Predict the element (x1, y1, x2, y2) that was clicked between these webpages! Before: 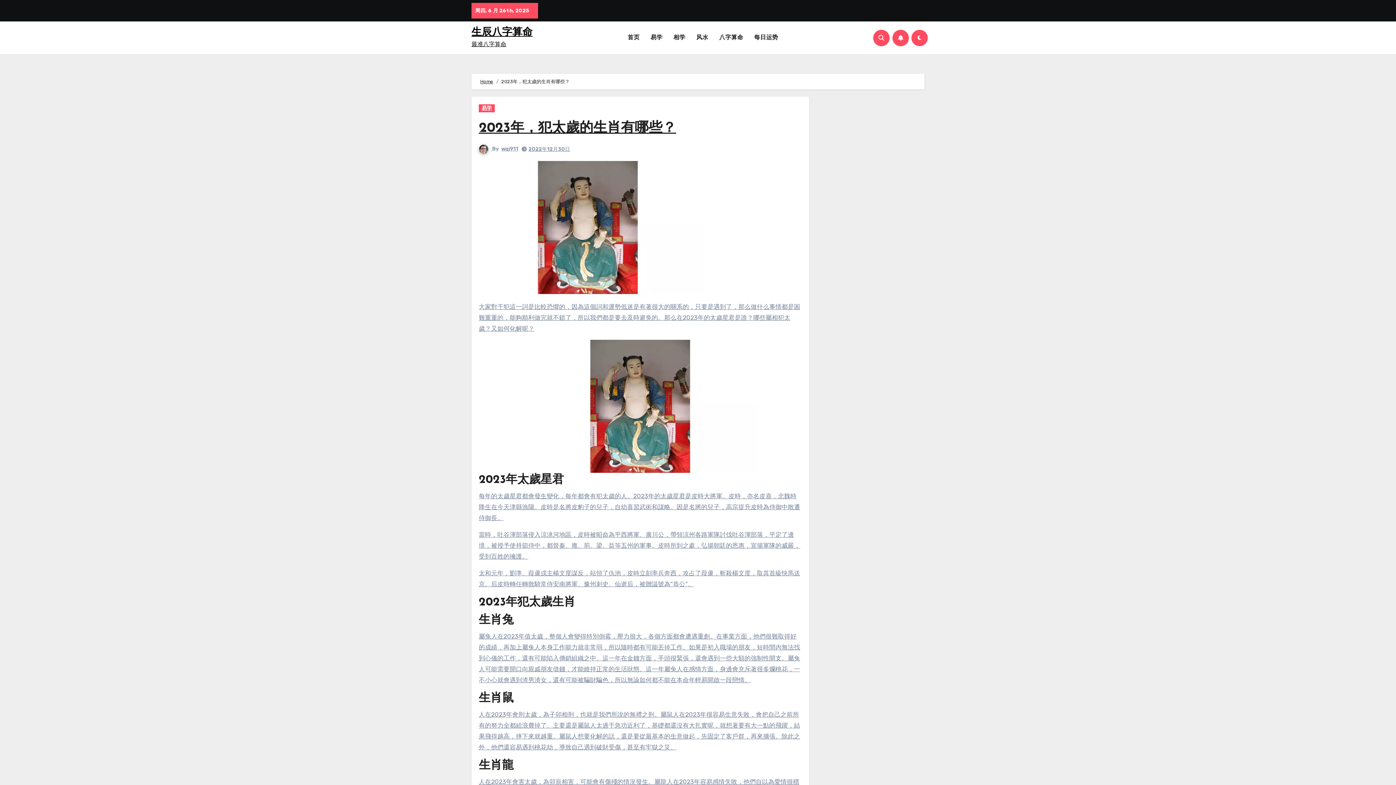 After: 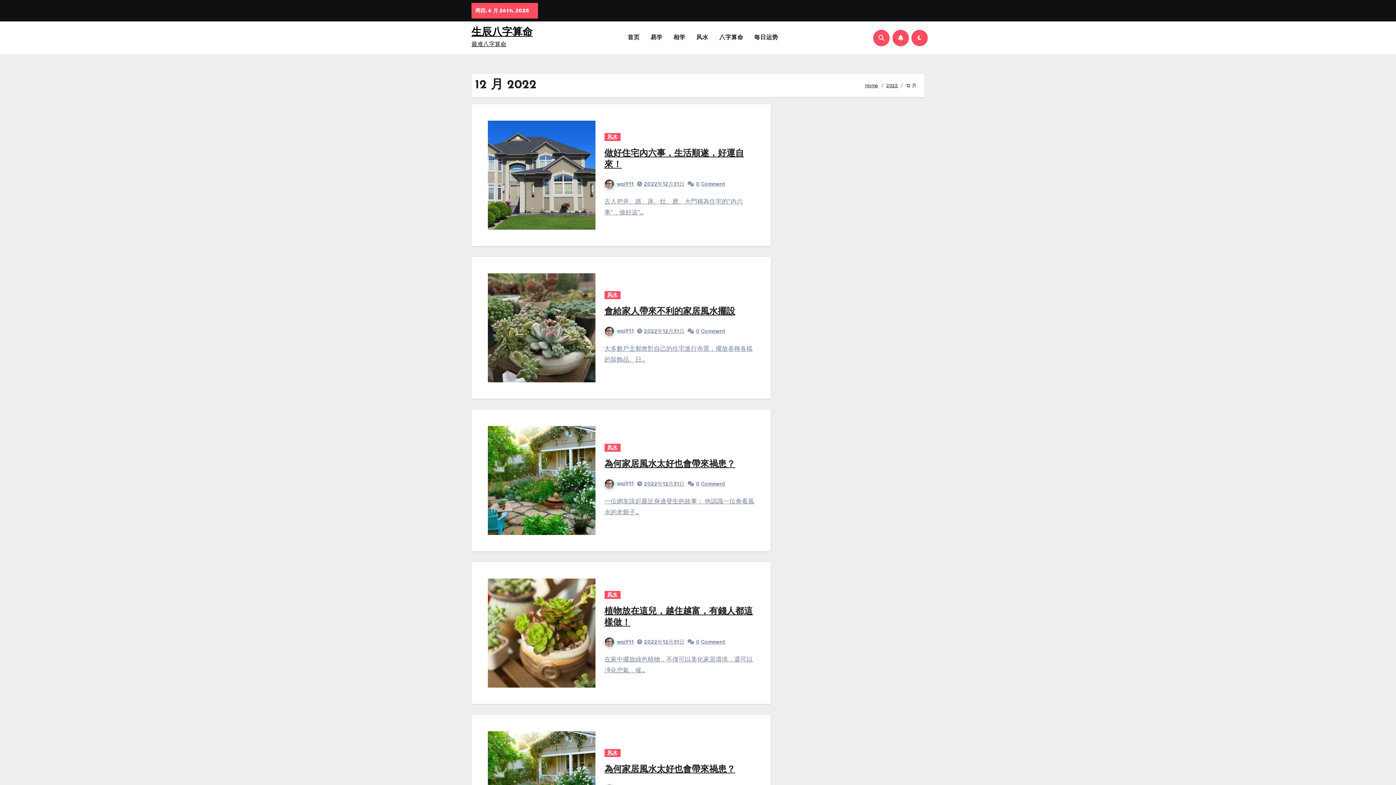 Action: label: 2022年12月30日 bbox: (528, 146, 570, 152)